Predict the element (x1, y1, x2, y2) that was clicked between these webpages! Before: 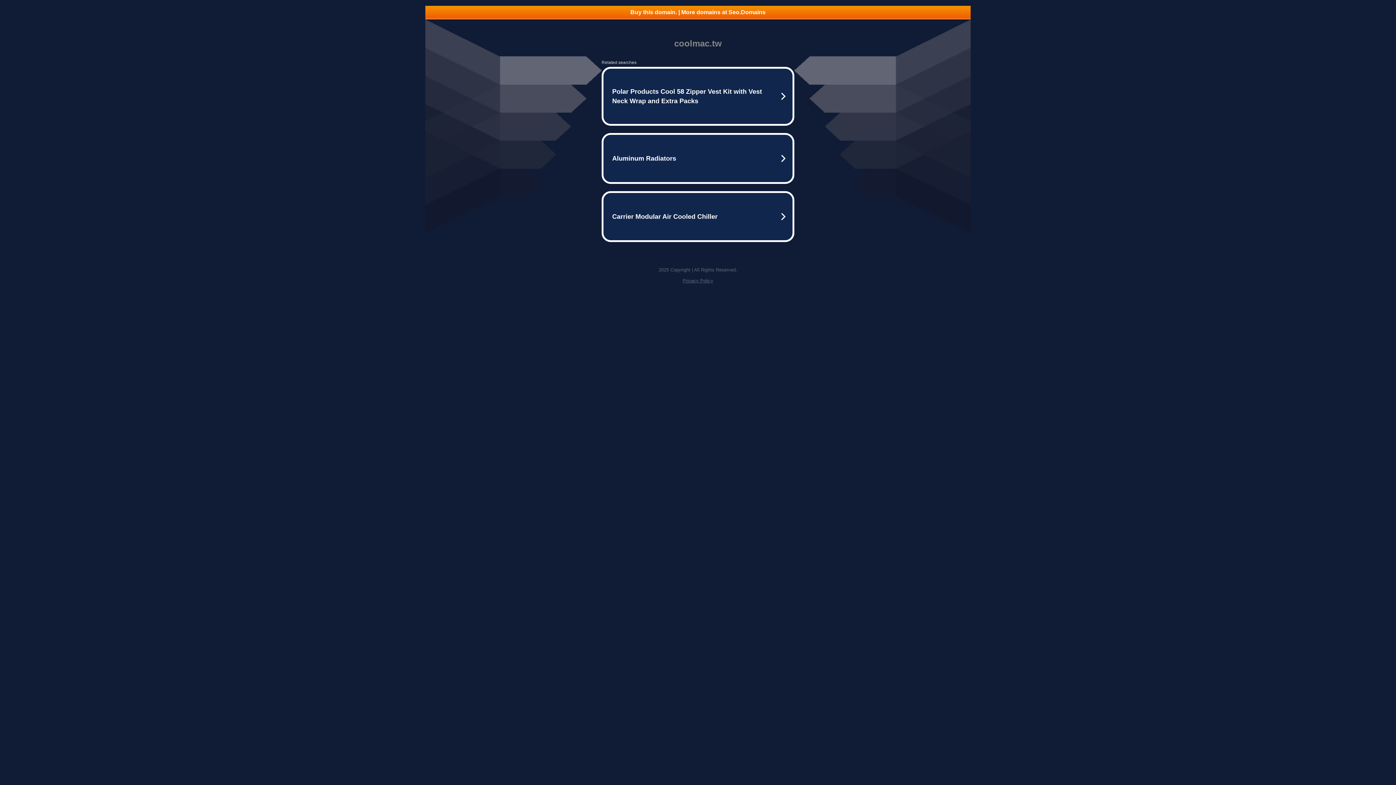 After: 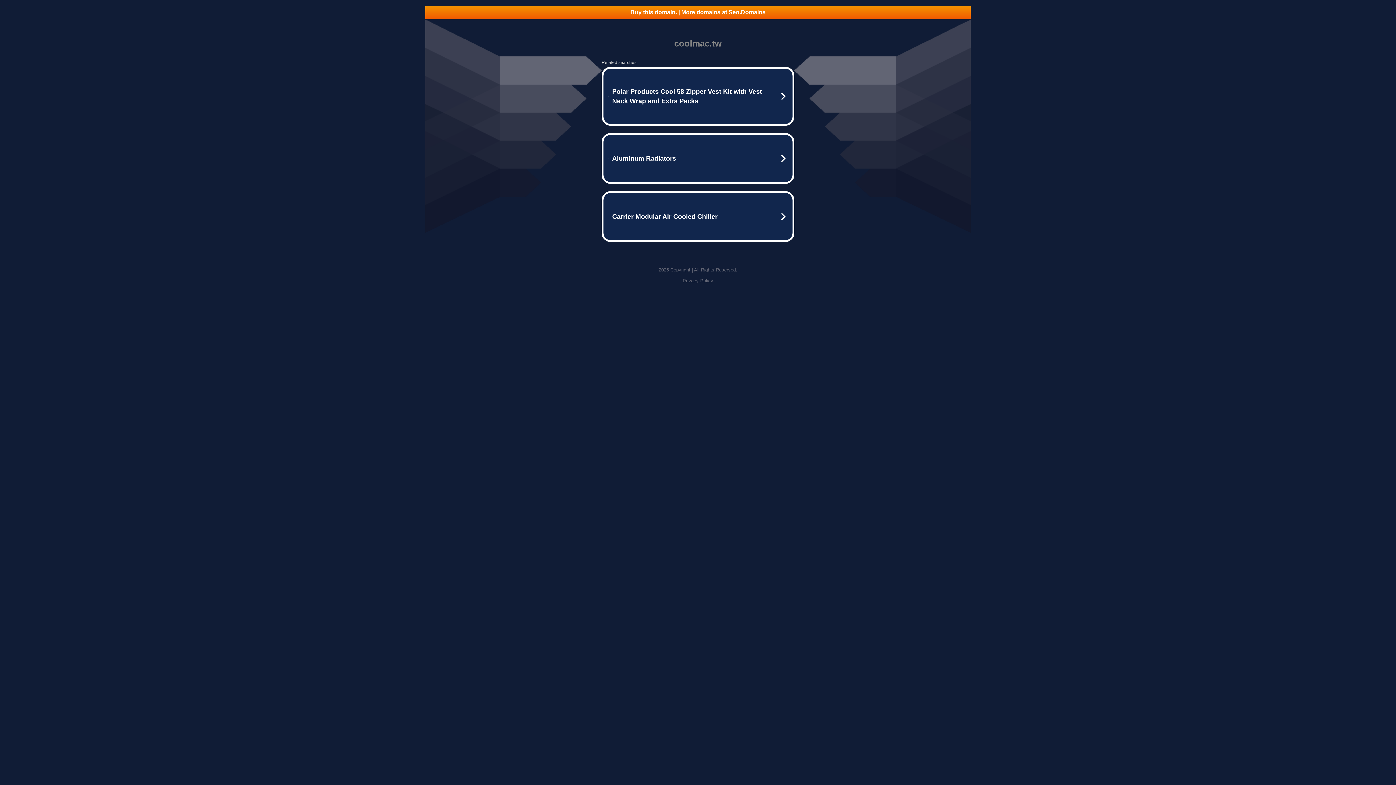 Action: bbox: (682, 278, 713, 283) label: Privacy Policy